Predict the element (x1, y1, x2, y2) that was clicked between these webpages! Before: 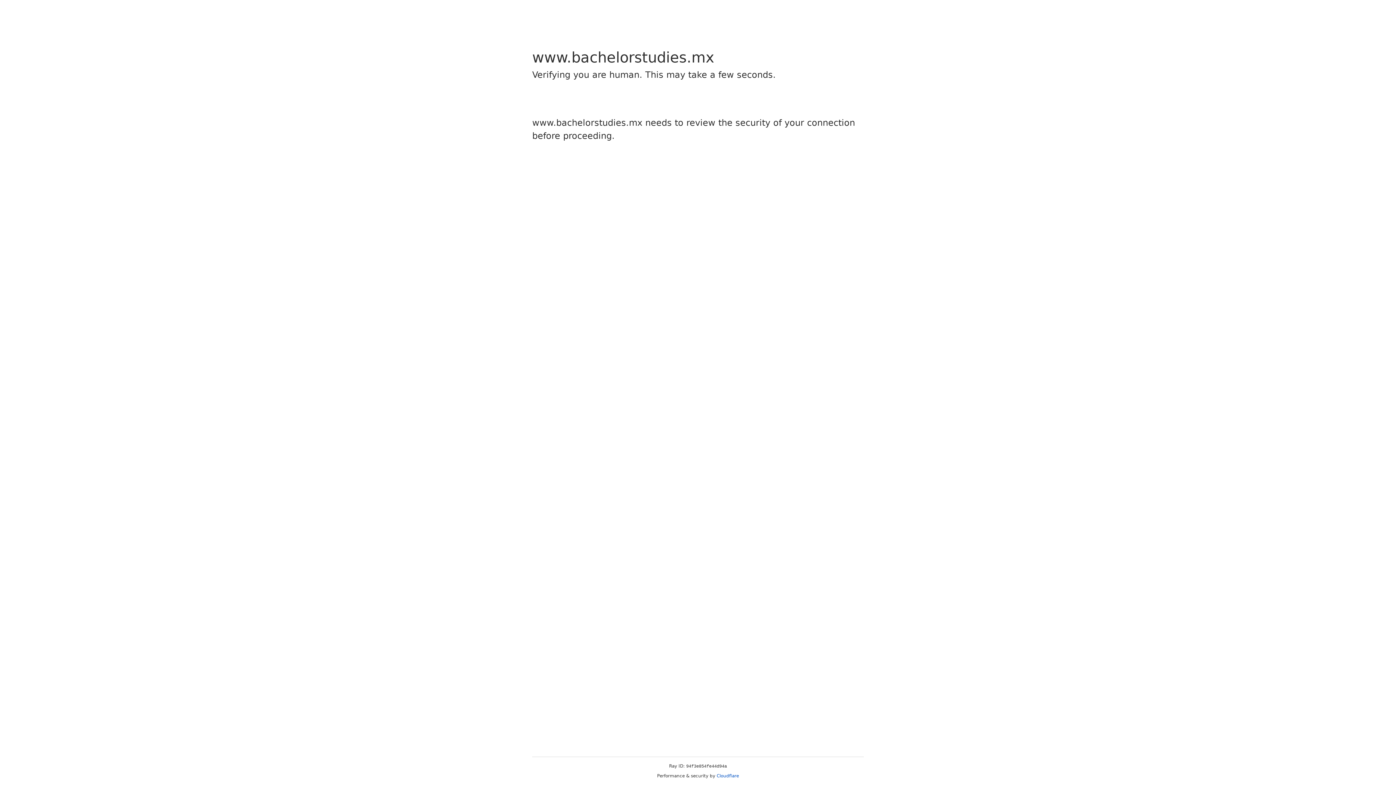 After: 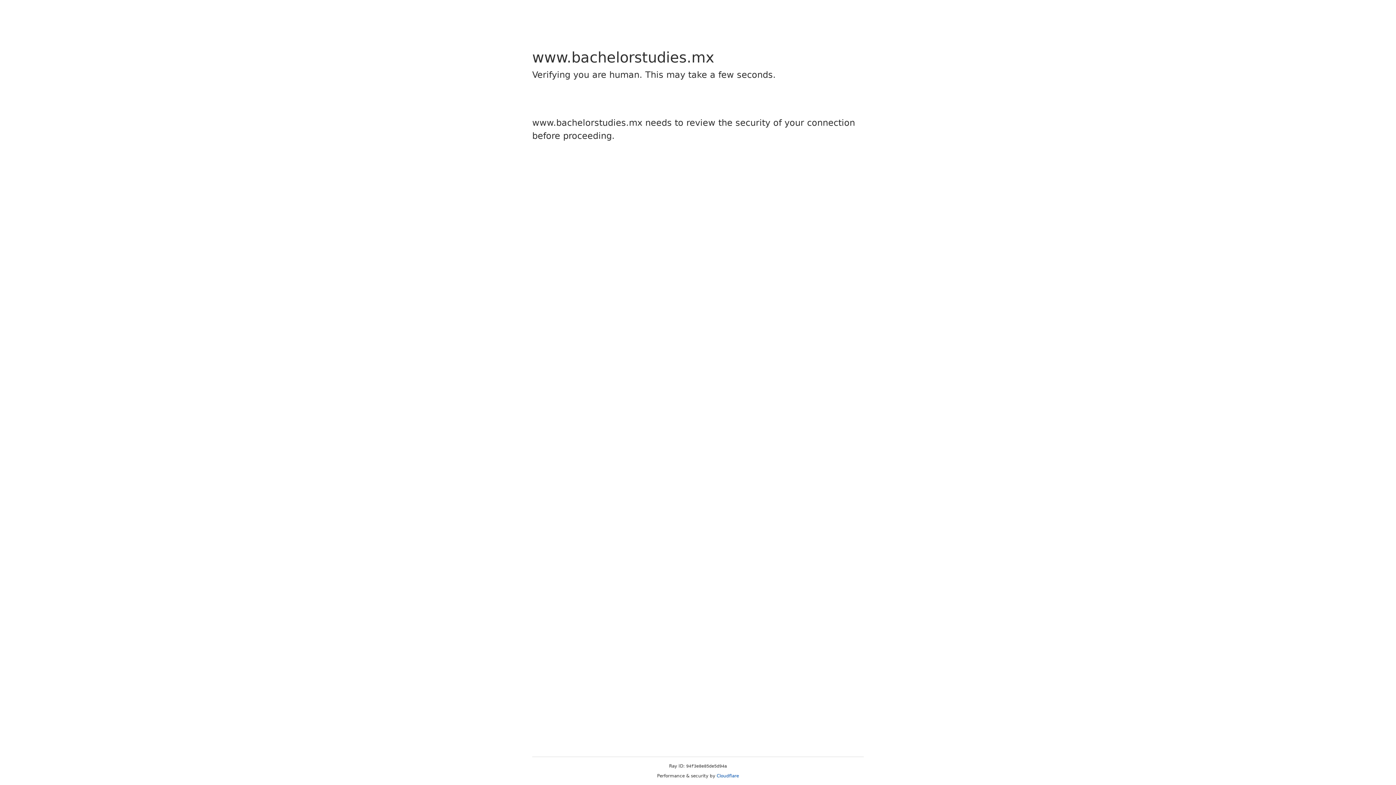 Action: label: Cloudflare bbox: (716, 773, 739, 778)